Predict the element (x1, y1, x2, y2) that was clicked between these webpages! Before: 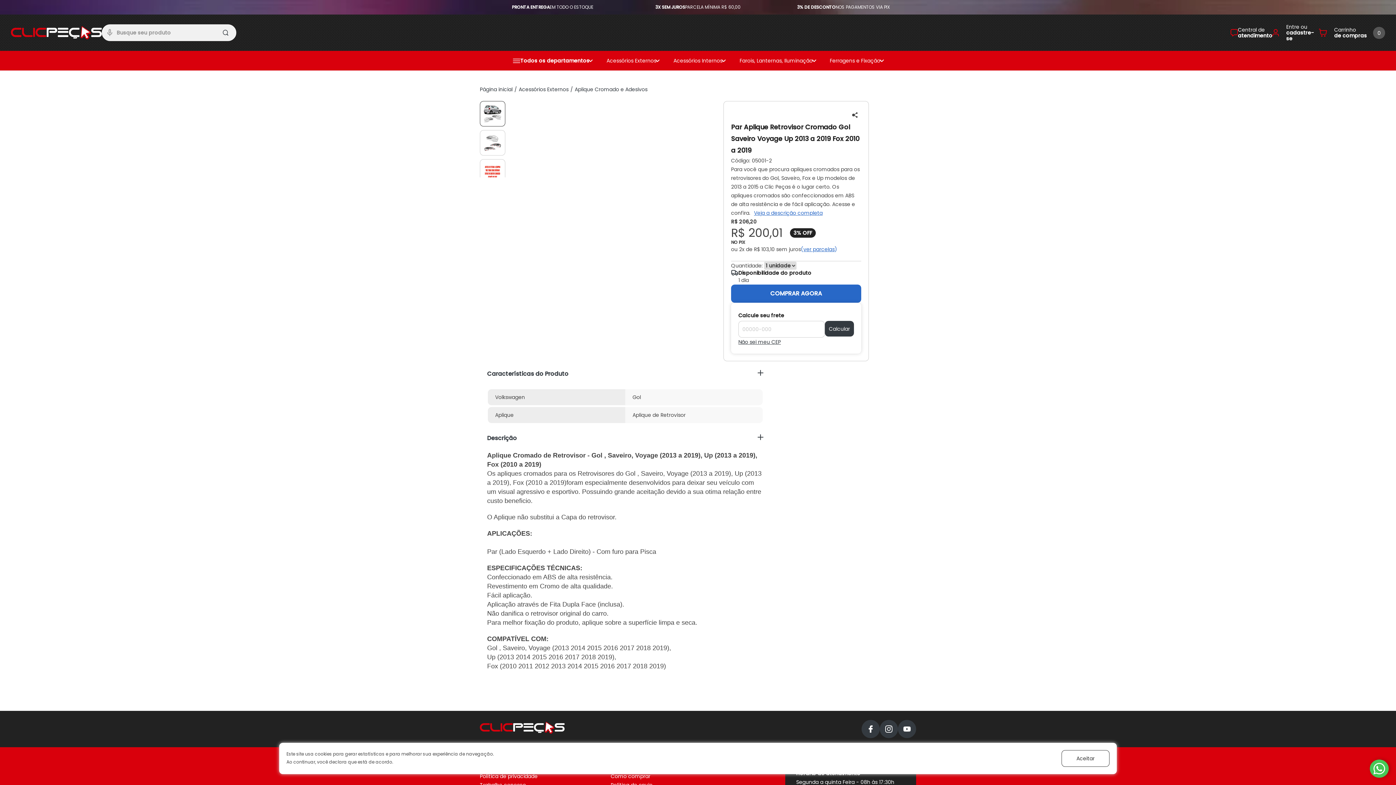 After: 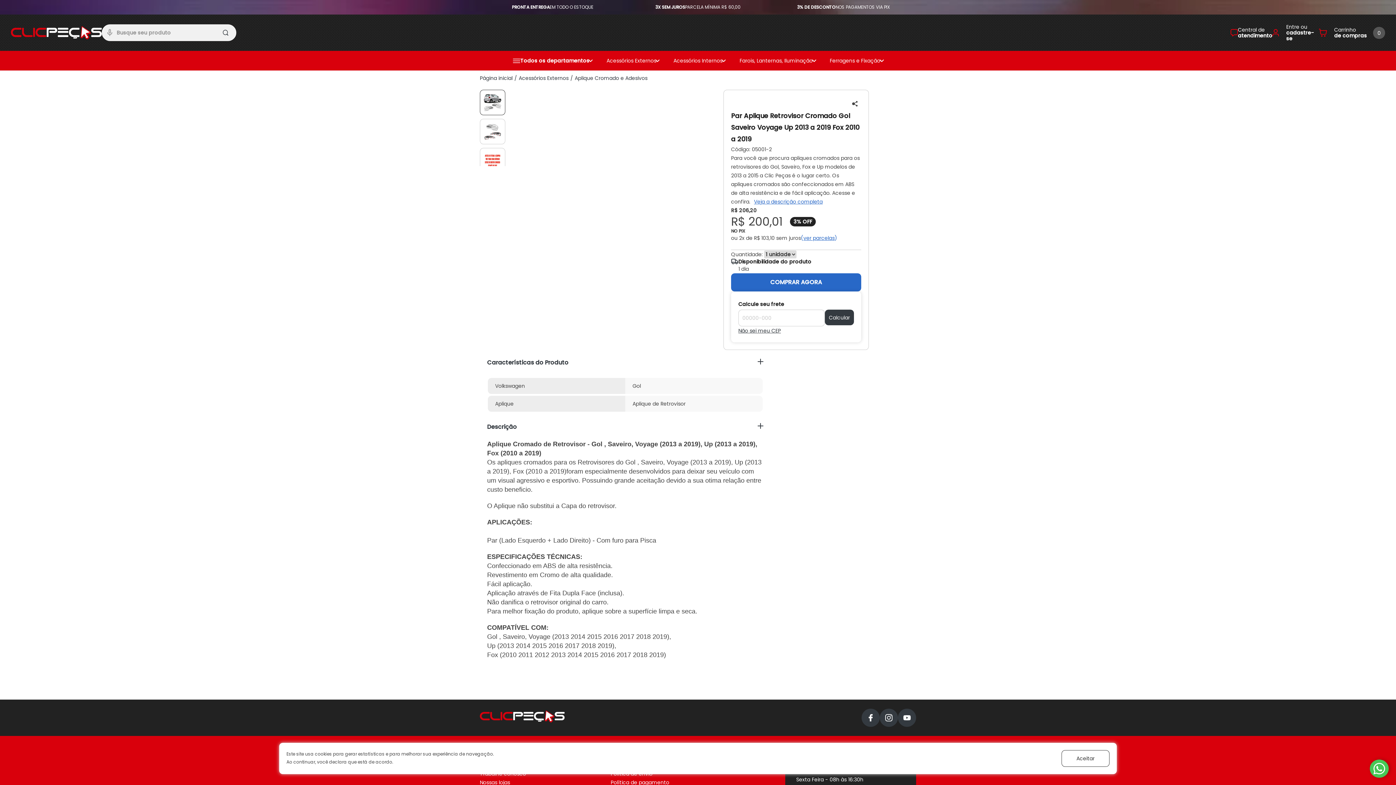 Action: bbox: (898, 720, 916, 738)